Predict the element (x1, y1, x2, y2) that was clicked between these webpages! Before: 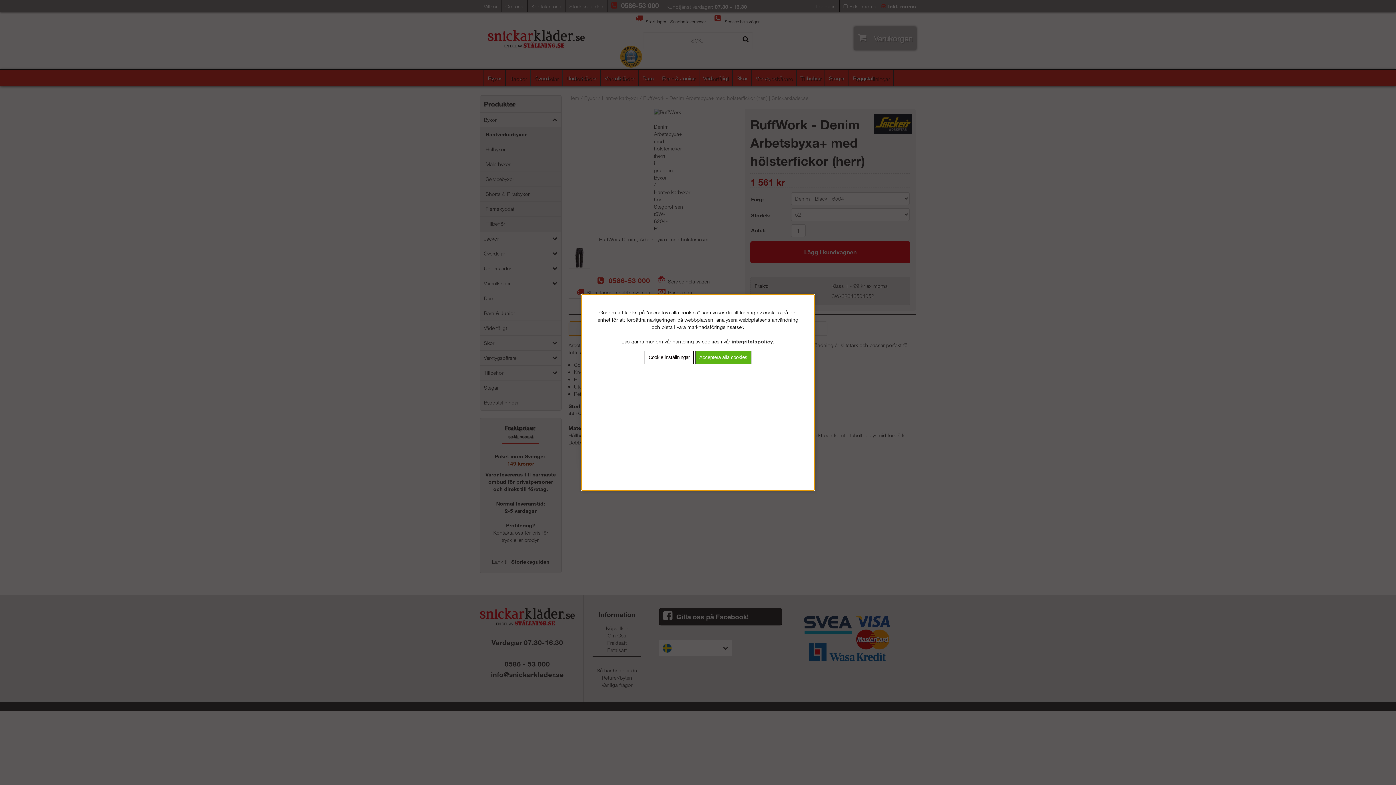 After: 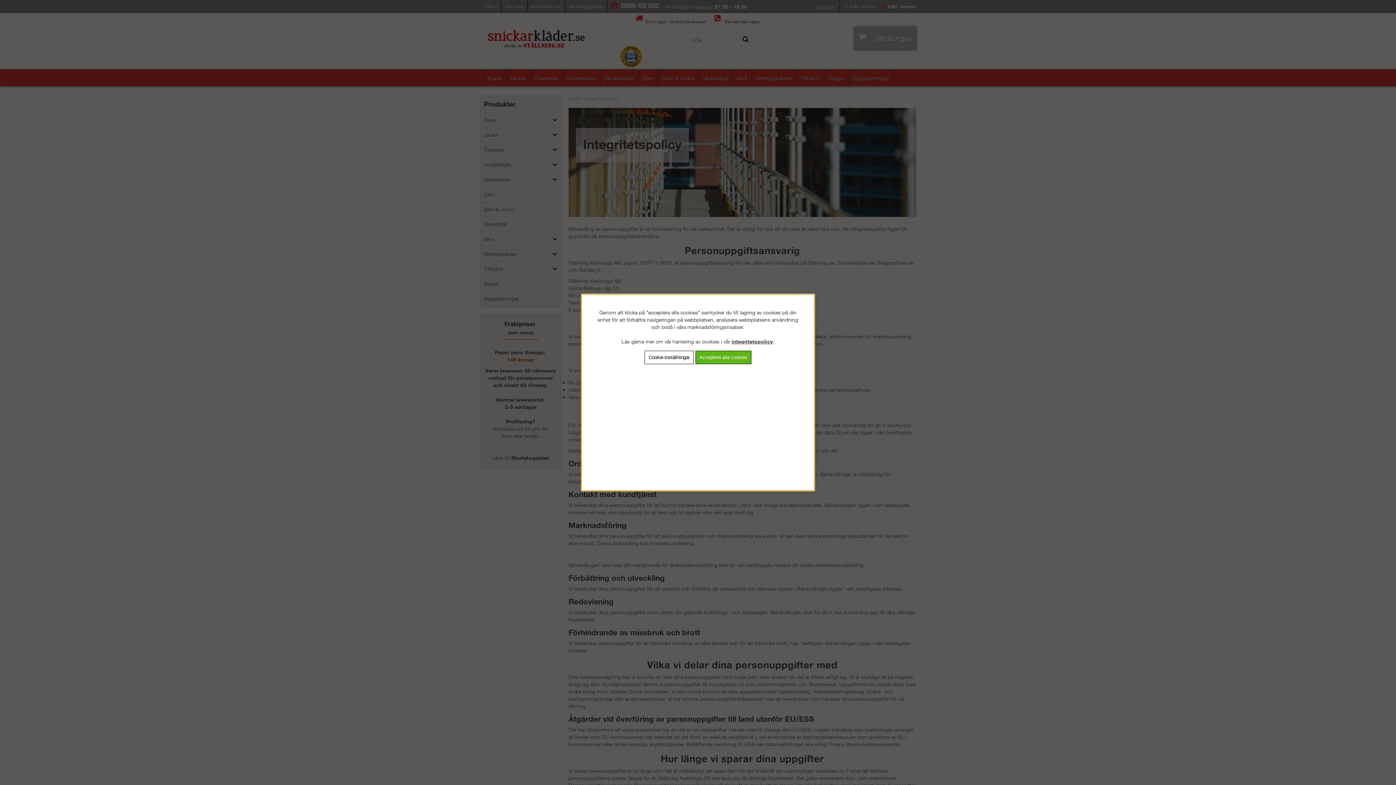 Action: bbox: (731, 338, 773, 344) label: integritetspolicy